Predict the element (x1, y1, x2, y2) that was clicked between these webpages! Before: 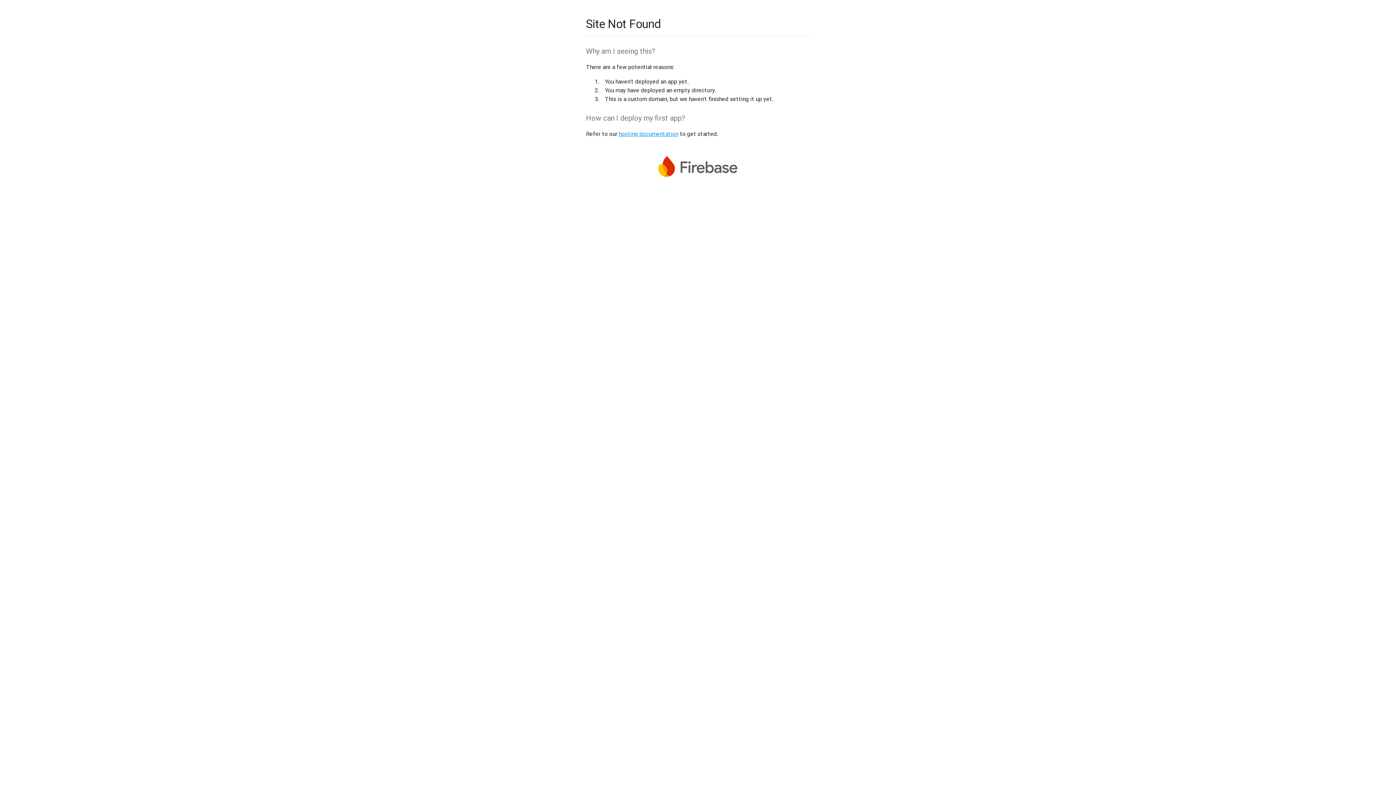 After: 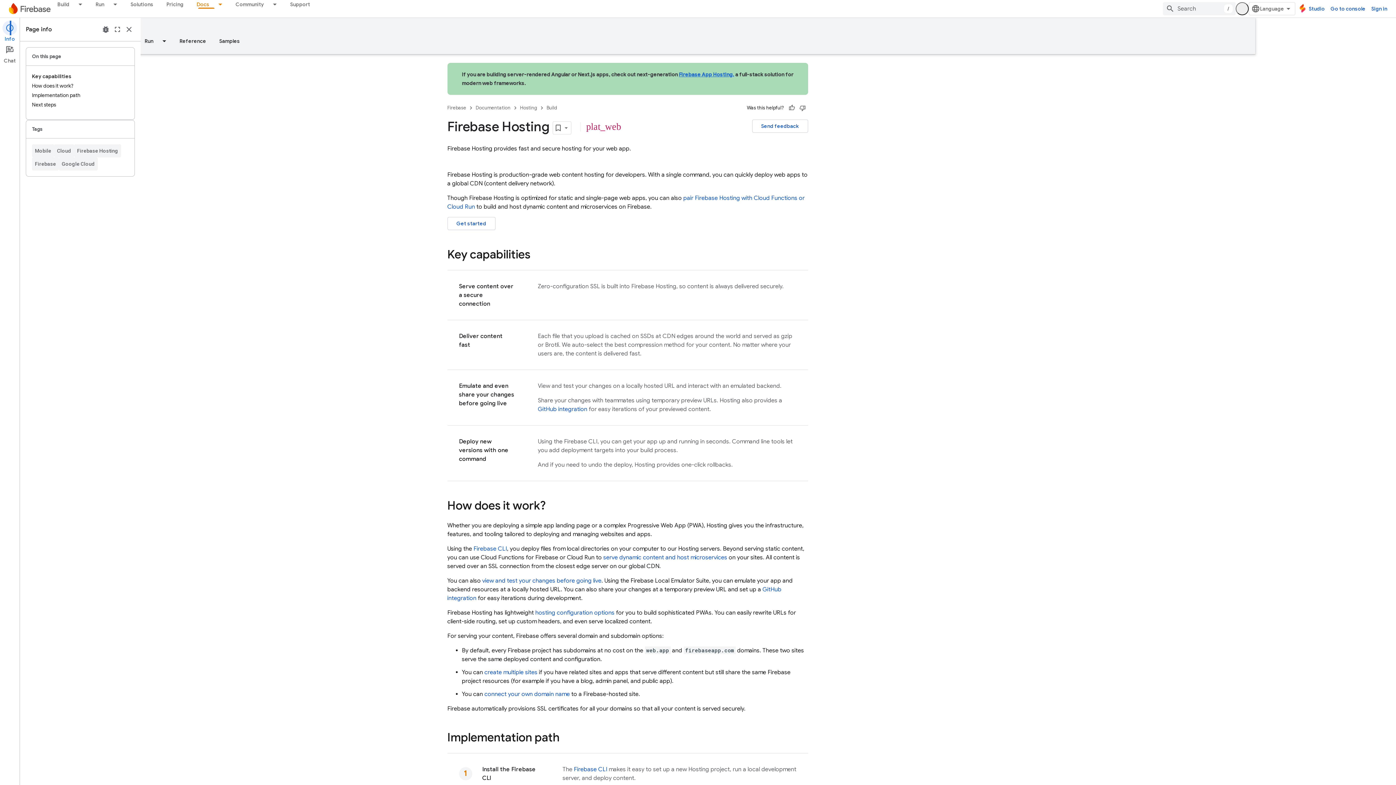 Action: bbox: (618, 130, 678, 137) label: hosting documentation